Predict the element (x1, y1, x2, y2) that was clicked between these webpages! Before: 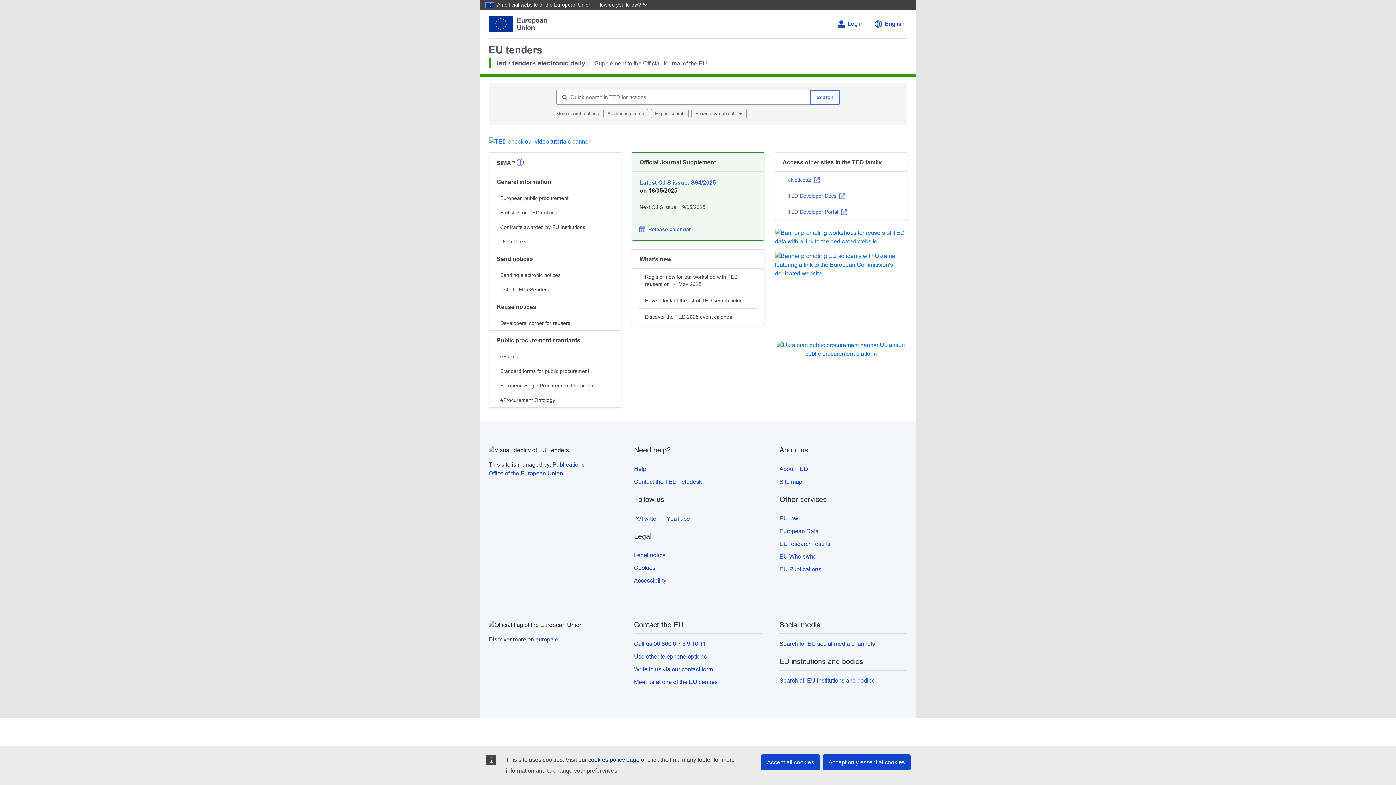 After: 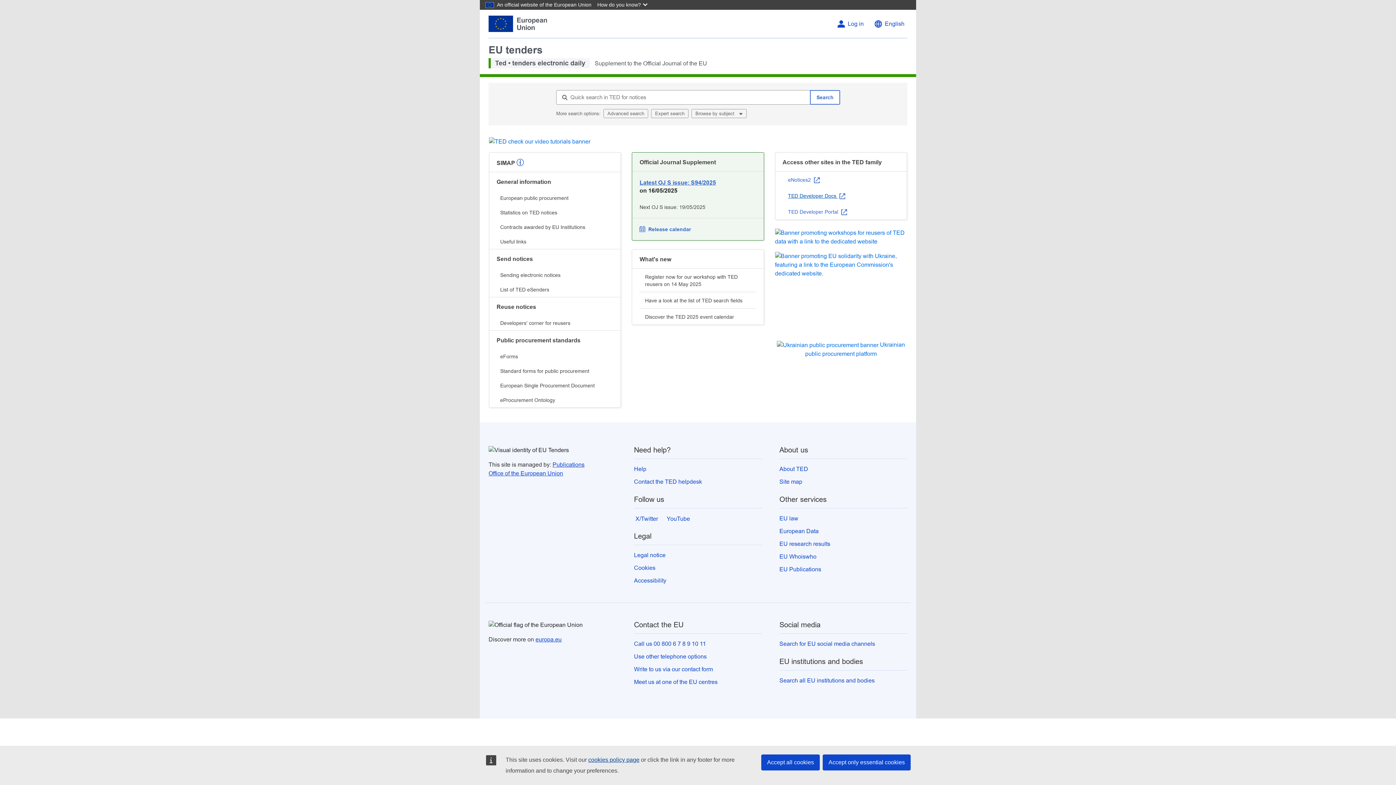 Action: label: TED Developer Docs  bbox: (782, 187, 899, 203)